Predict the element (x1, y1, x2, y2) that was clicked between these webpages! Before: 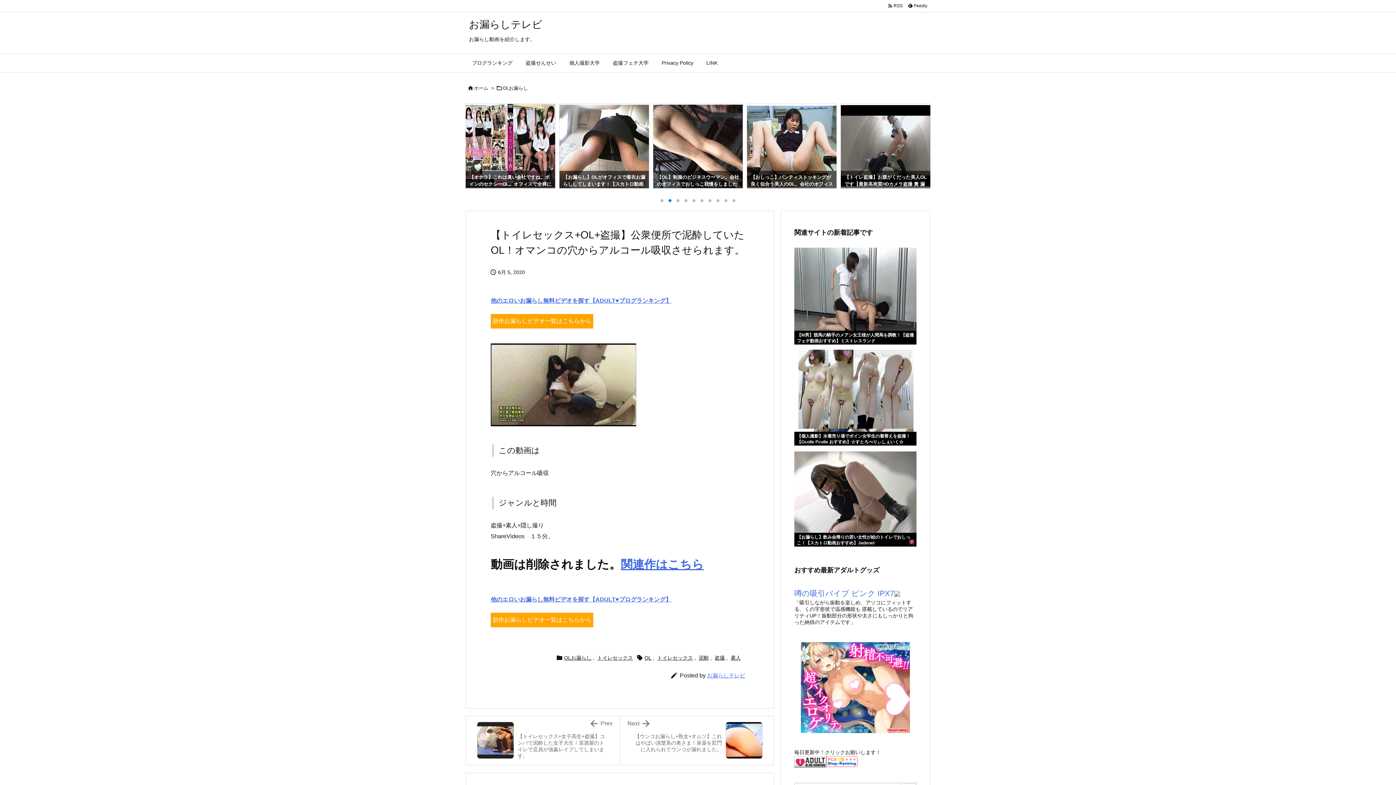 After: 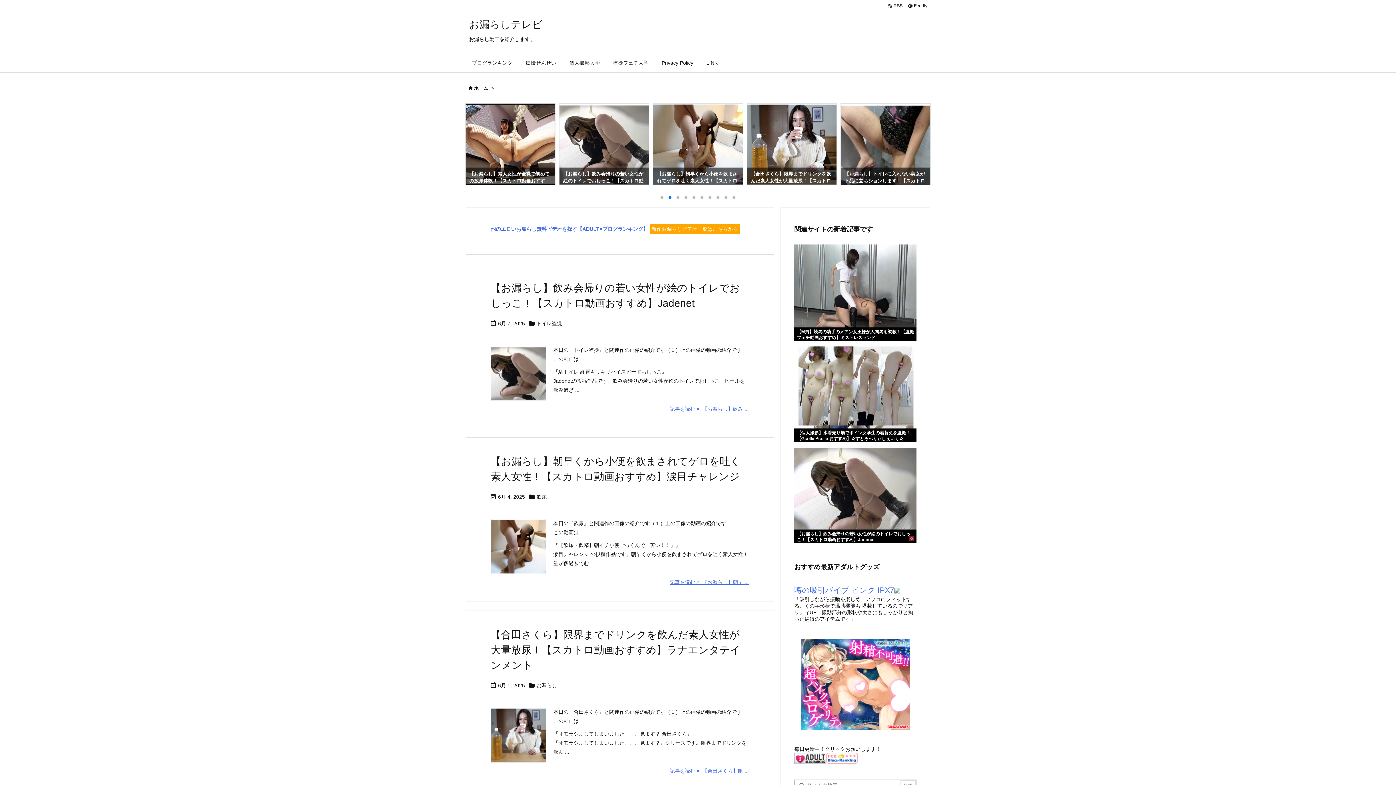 Action: bbox: (707, 672, 745, 678) label: お漏らしテレビ